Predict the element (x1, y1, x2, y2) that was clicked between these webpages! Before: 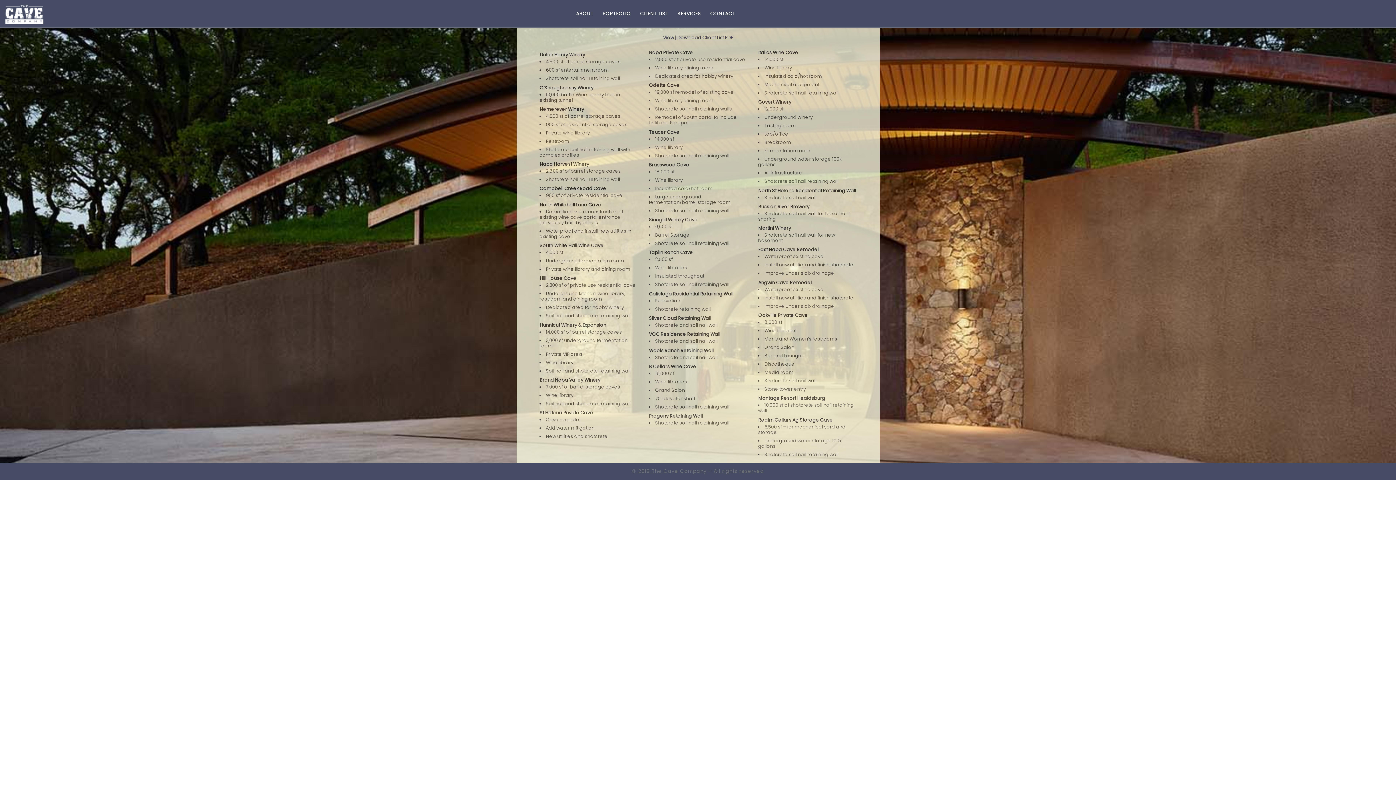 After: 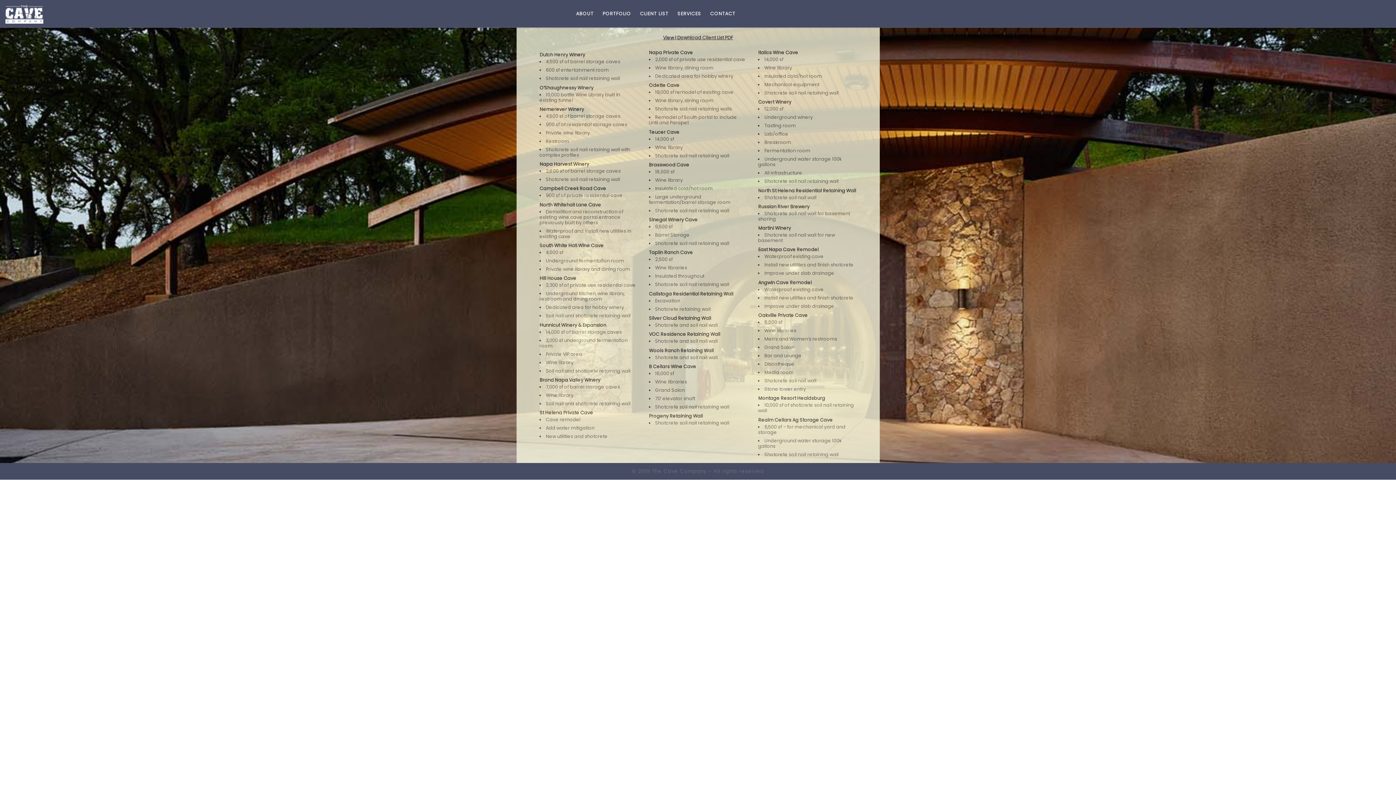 Action: bbox: (663, 34, 733, 40) label: View | Download Client List PDF